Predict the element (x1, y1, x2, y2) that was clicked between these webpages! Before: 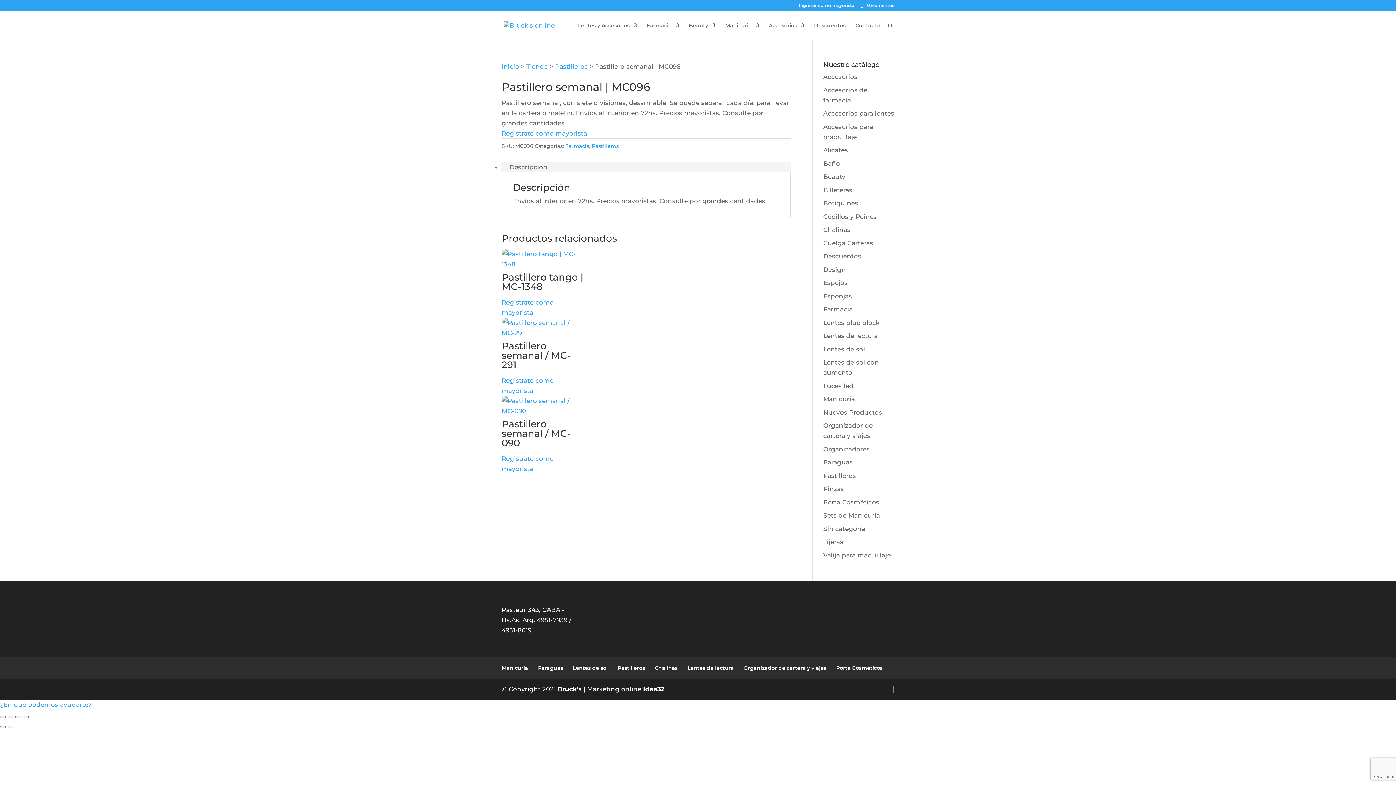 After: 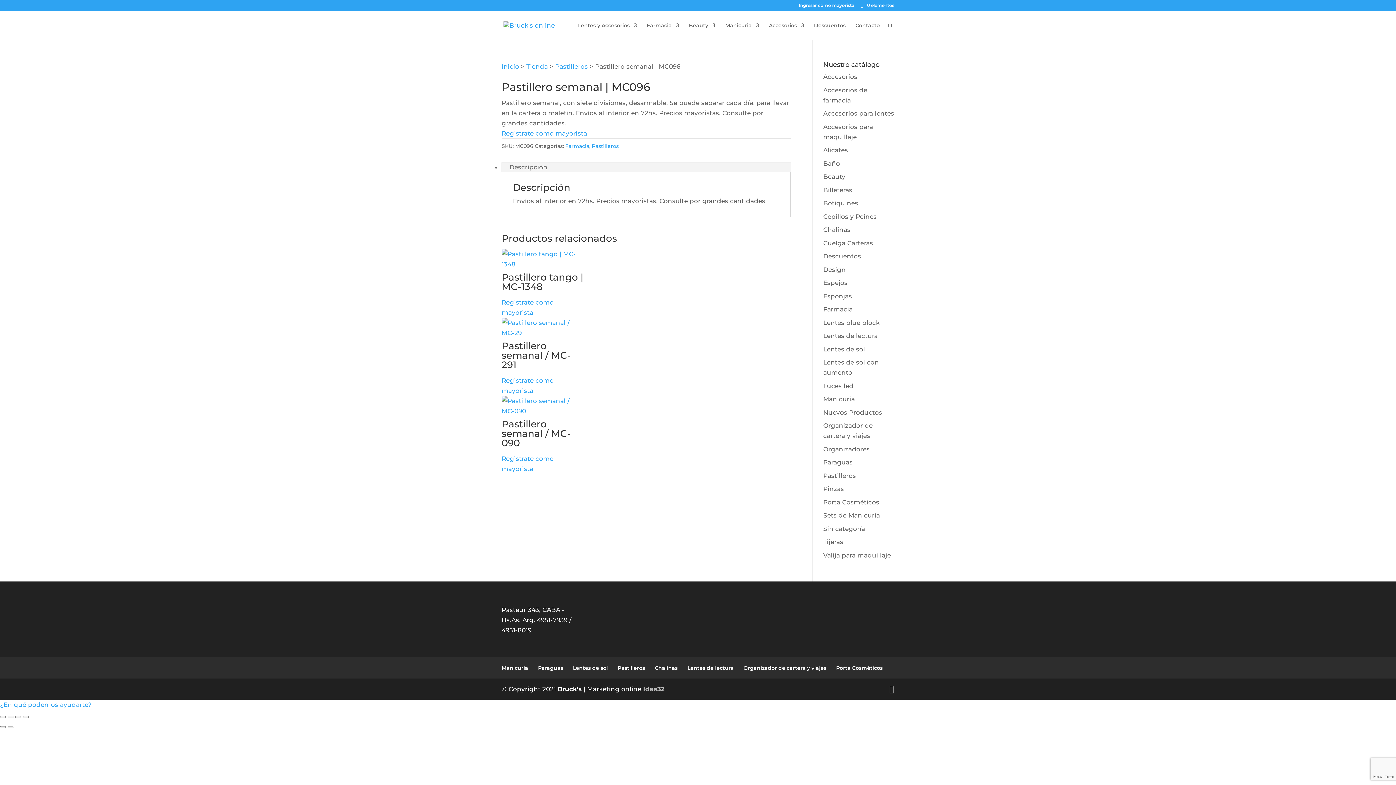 Action: label: Idea32 bbox: (643, 685, 664, 692)